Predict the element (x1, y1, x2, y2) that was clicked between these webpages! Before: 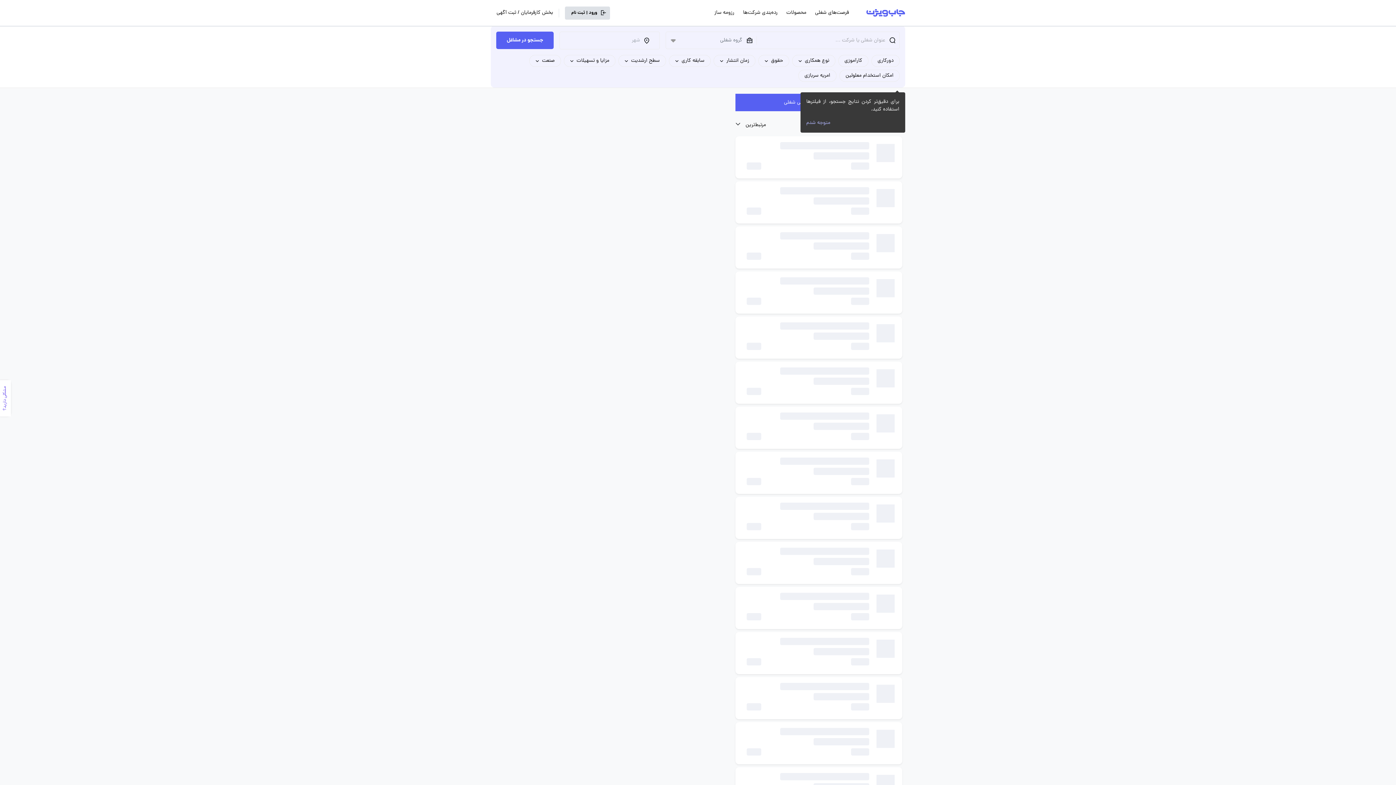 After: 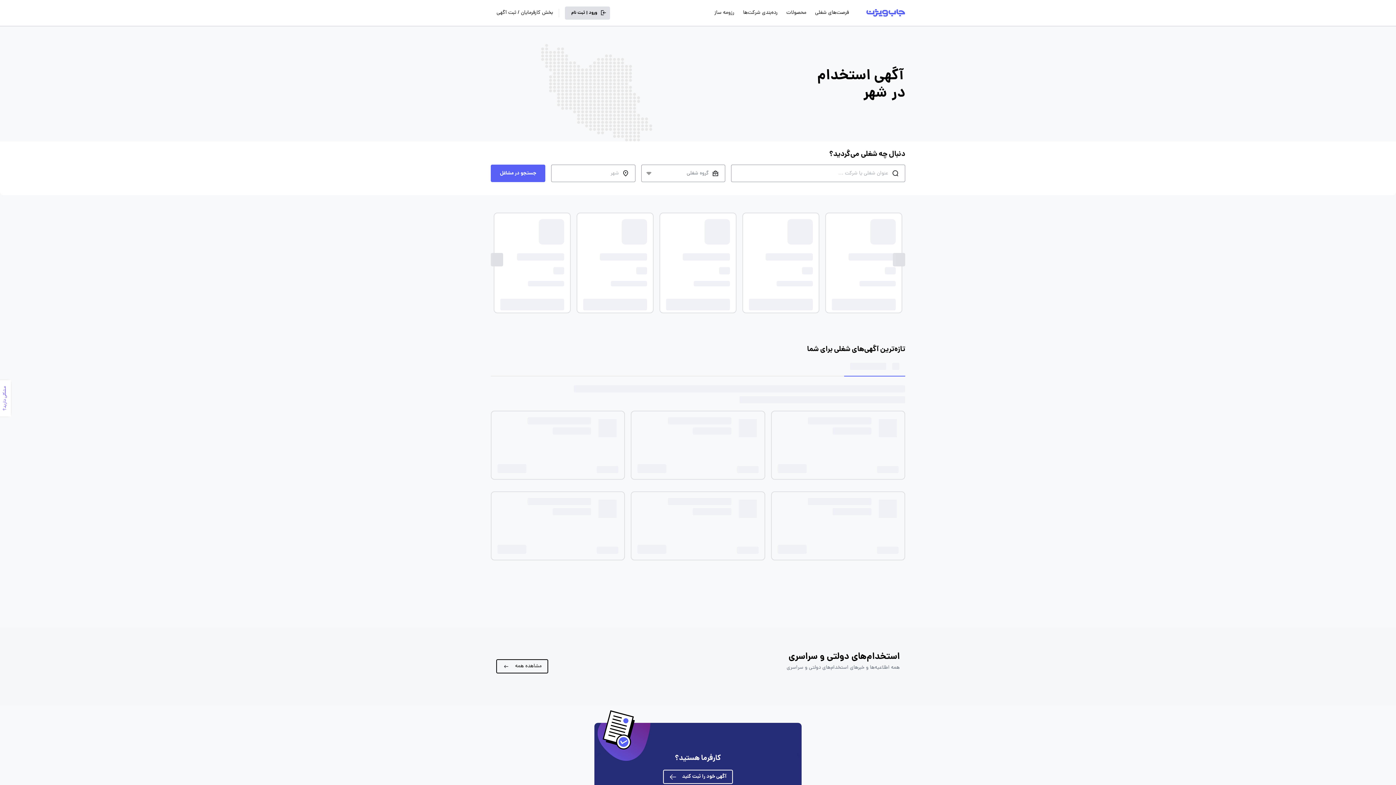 Action: bbox: (849, 8, 905, 17)